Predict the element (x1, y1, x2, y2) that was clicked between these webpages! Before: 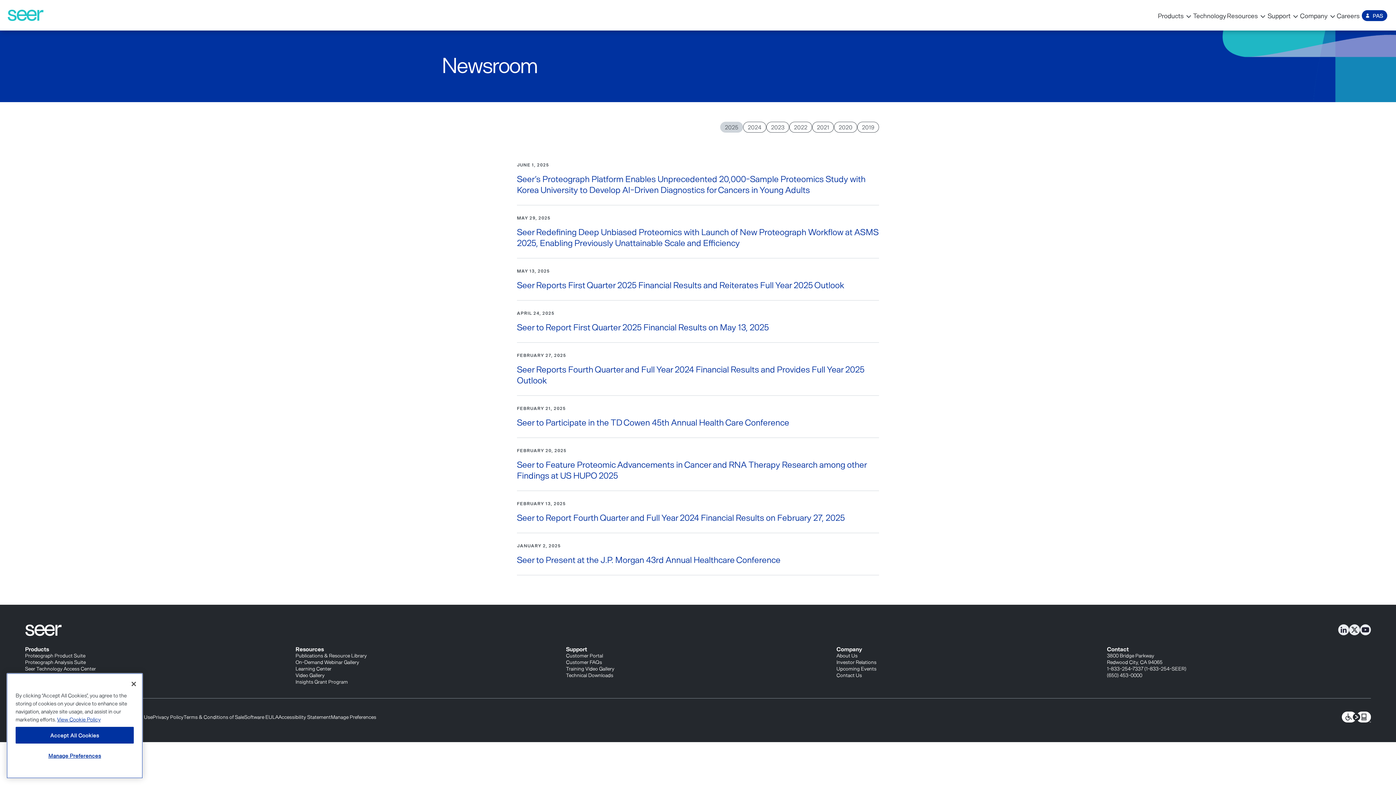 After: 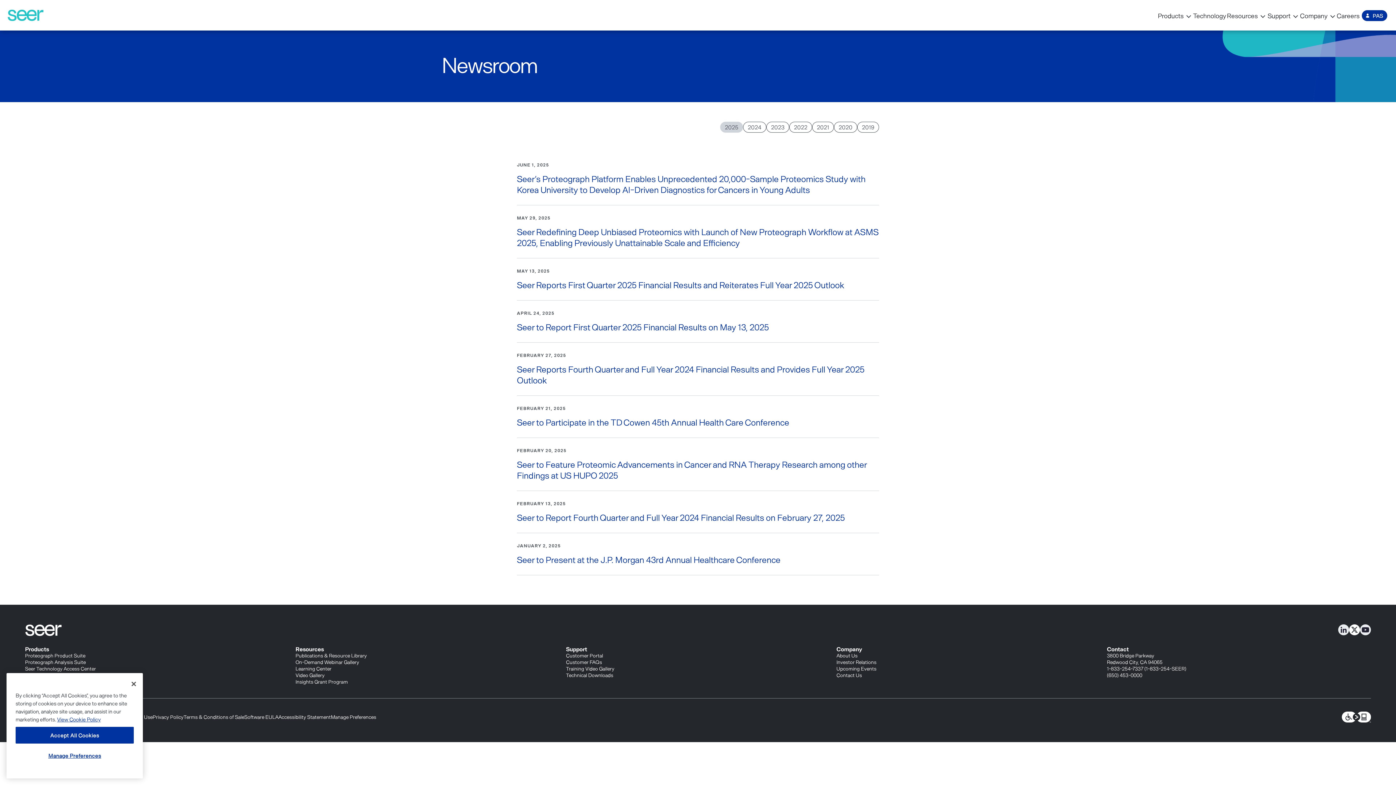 Action: bbox: (1349, 624, 1360, 635) label: Twitter